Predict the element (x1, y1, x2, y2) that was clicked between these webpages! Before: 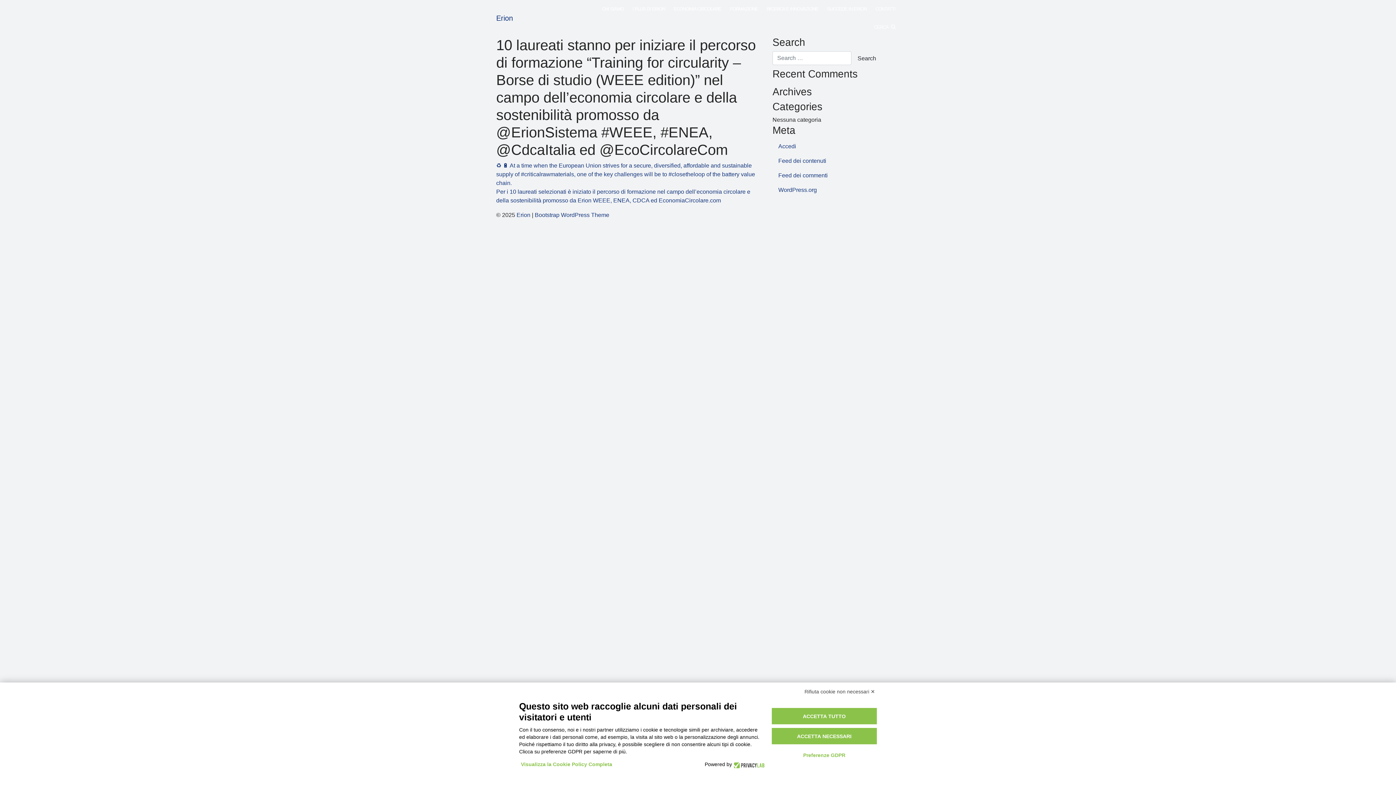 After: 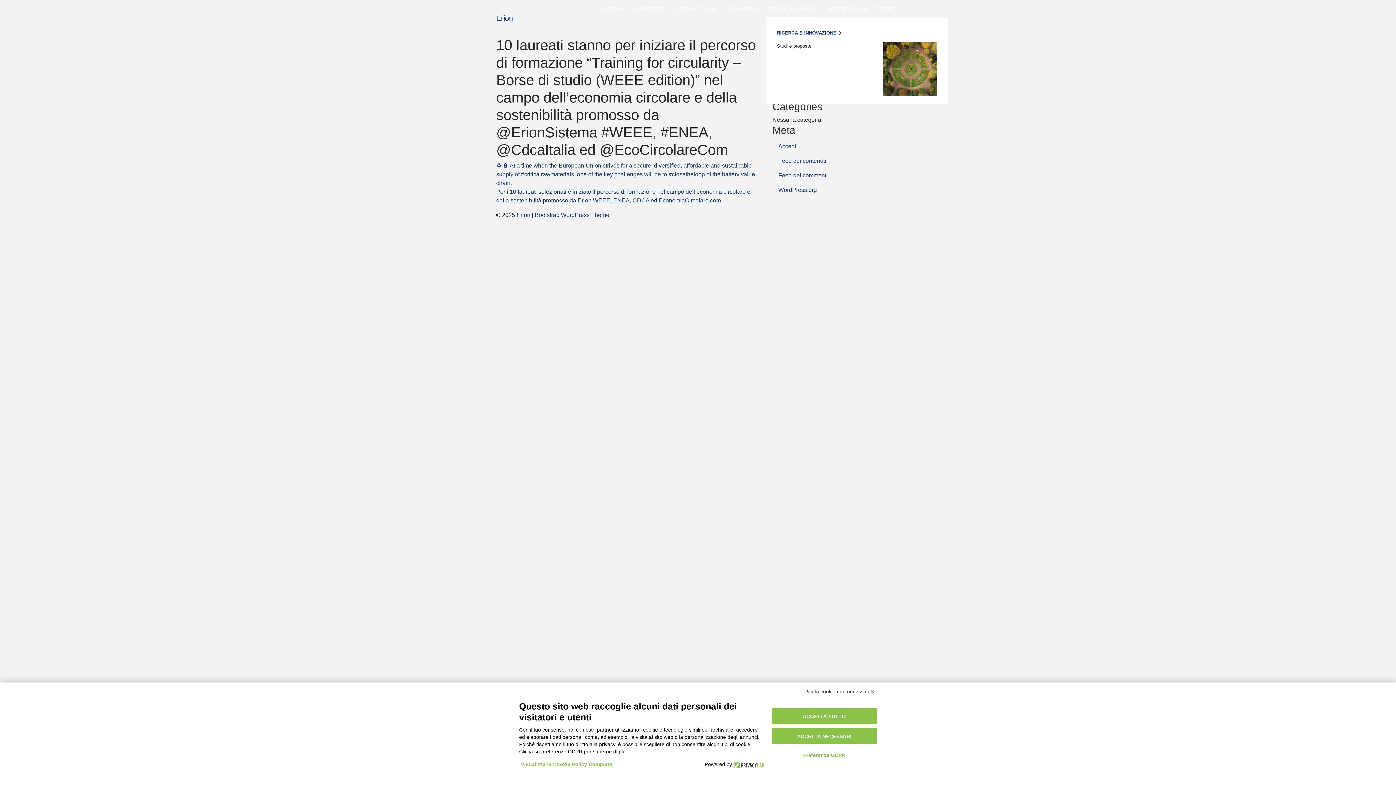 Action: label: RICERCA E INNOVAZIONE bbox: (766, 0, 819, 18)